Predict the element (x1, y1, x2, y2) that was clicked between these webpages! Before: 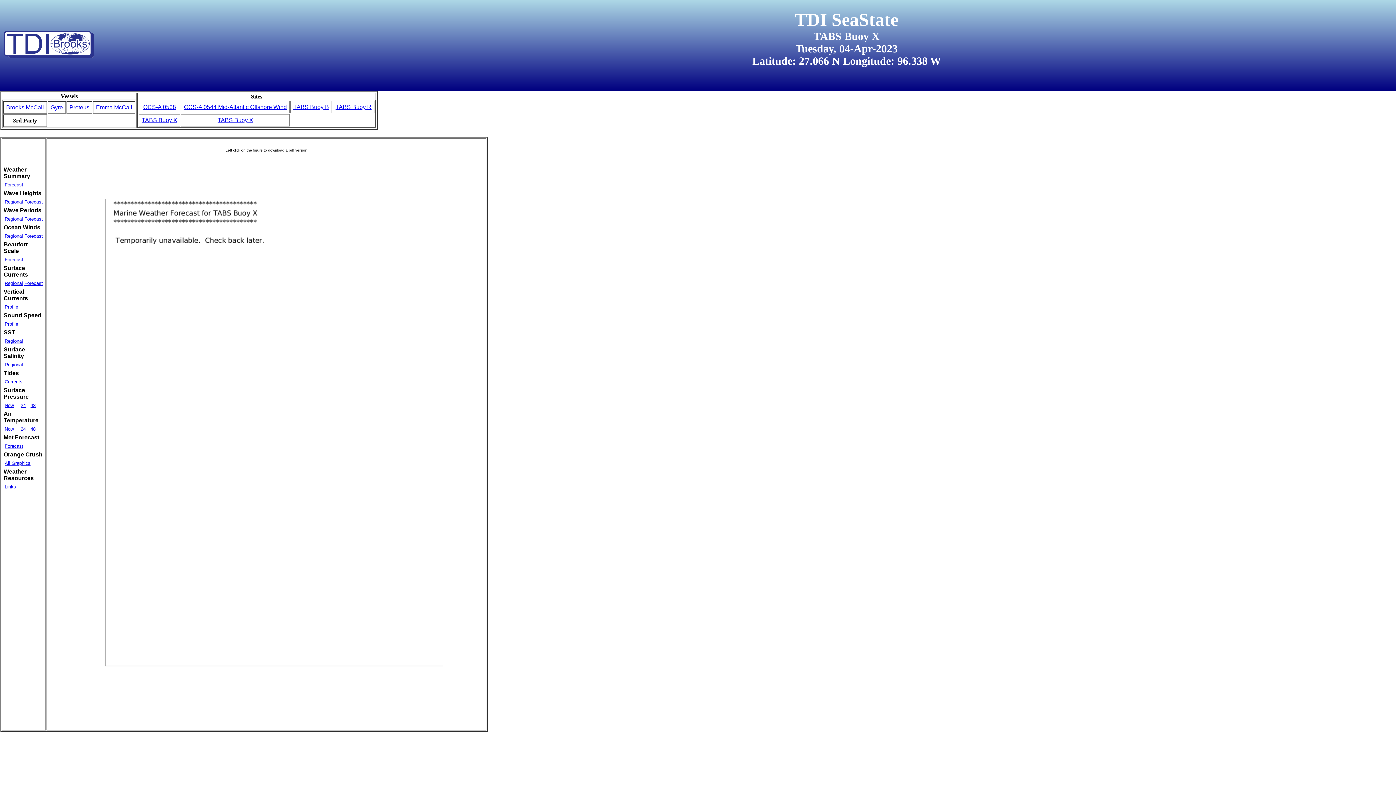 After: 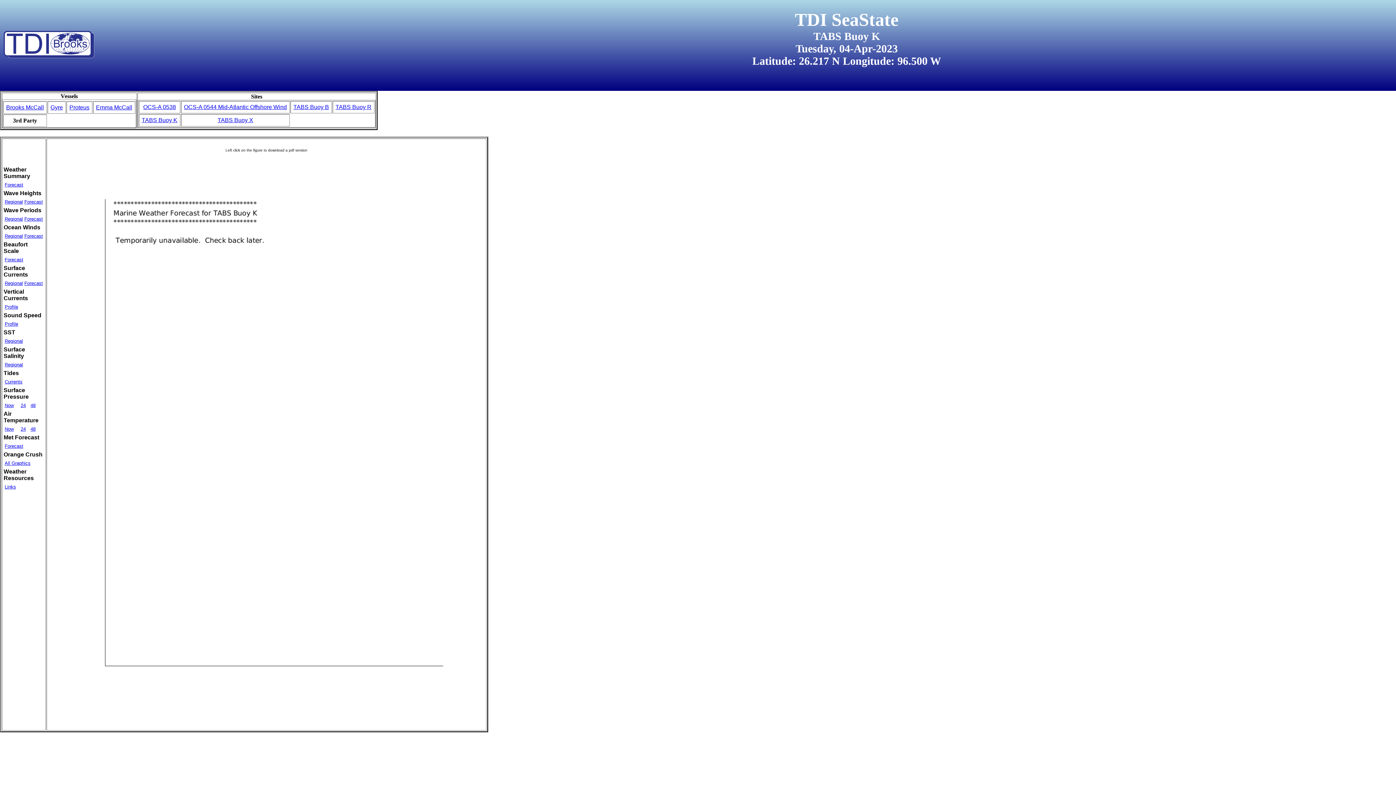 Action: bbox: (141, 117, 177, 123) label: TABS Buoy K